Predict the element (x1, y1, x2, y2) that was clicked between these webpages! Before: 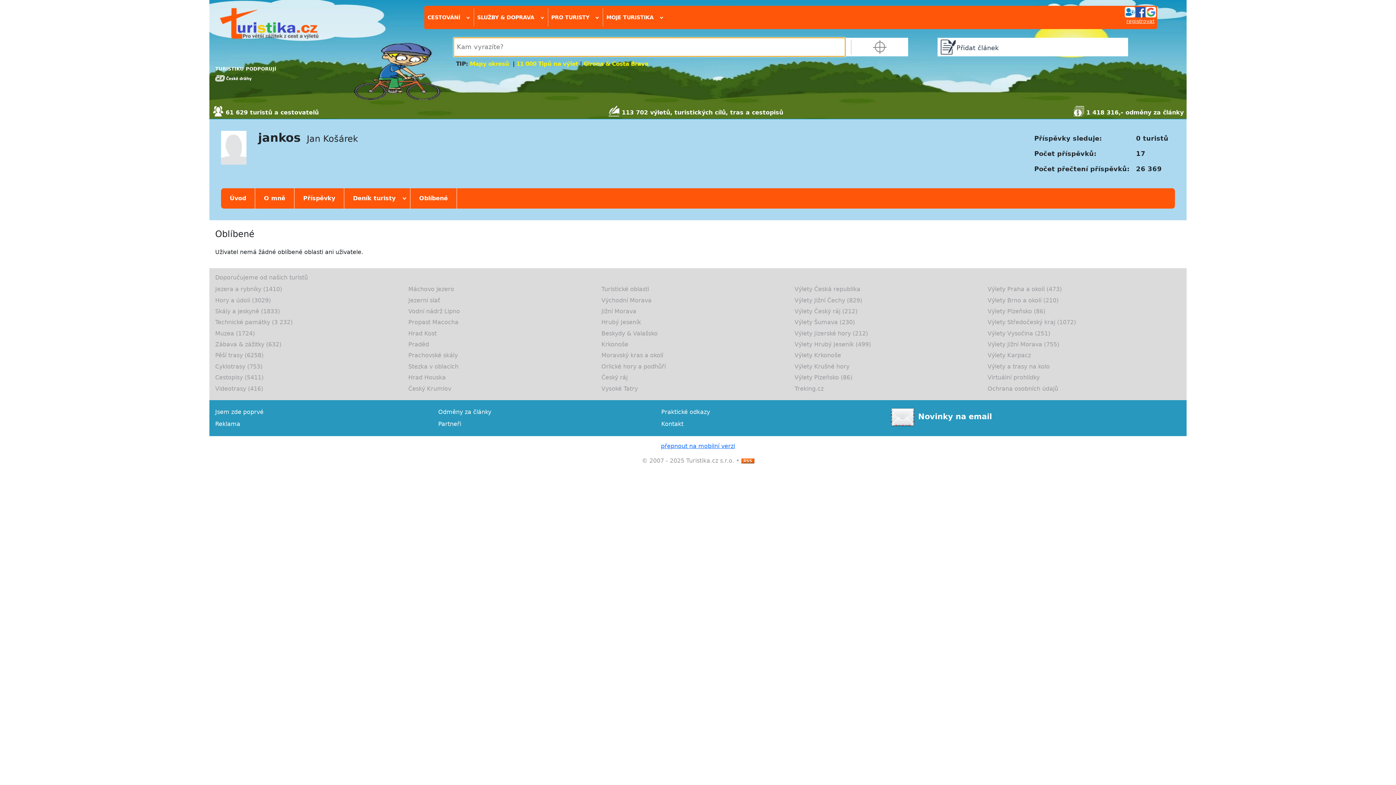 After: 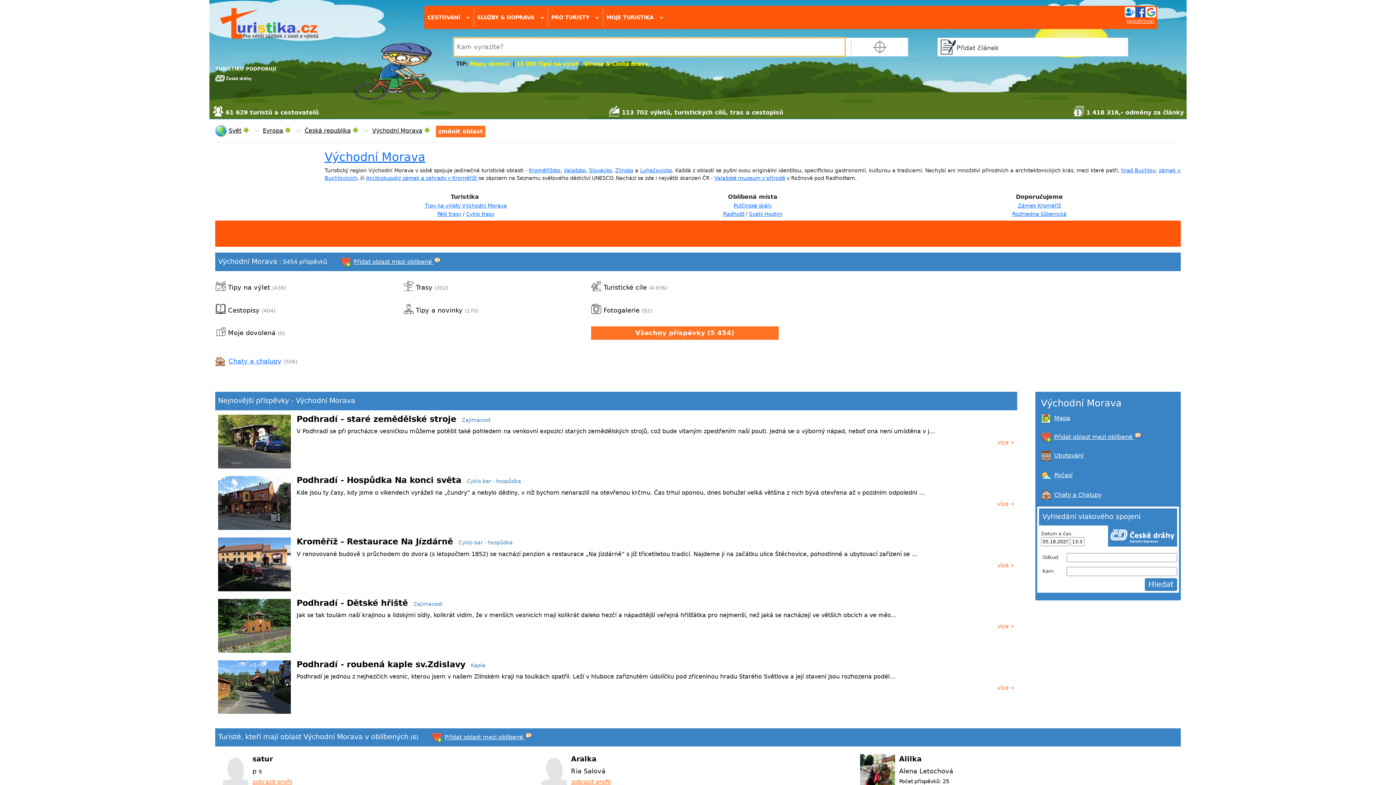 Action: label: Východní Morava bbox: (601, 296, 794, 304)